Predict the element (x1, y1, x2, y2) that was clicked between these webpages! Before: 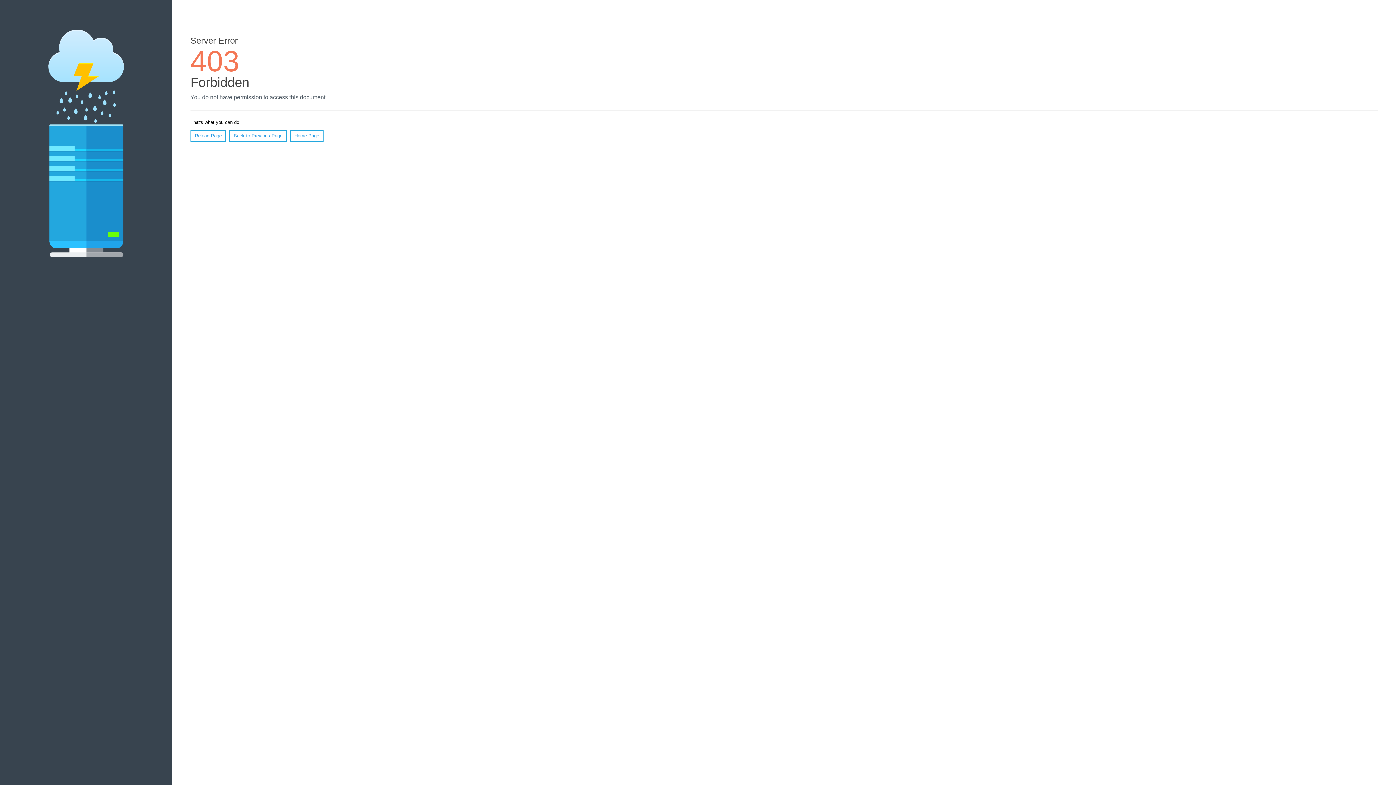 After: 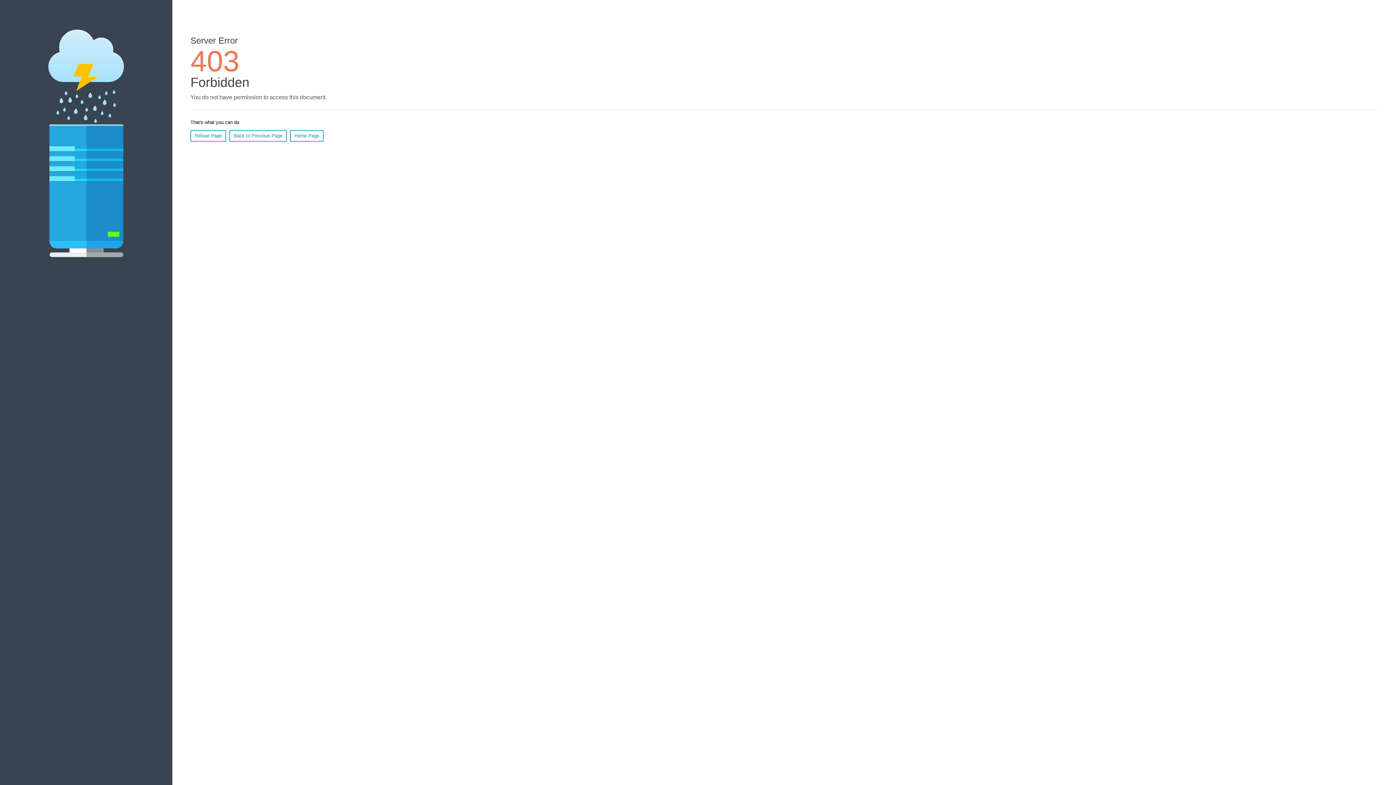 Action: bbox: (190, 130, 226, 141) label: Reload Page